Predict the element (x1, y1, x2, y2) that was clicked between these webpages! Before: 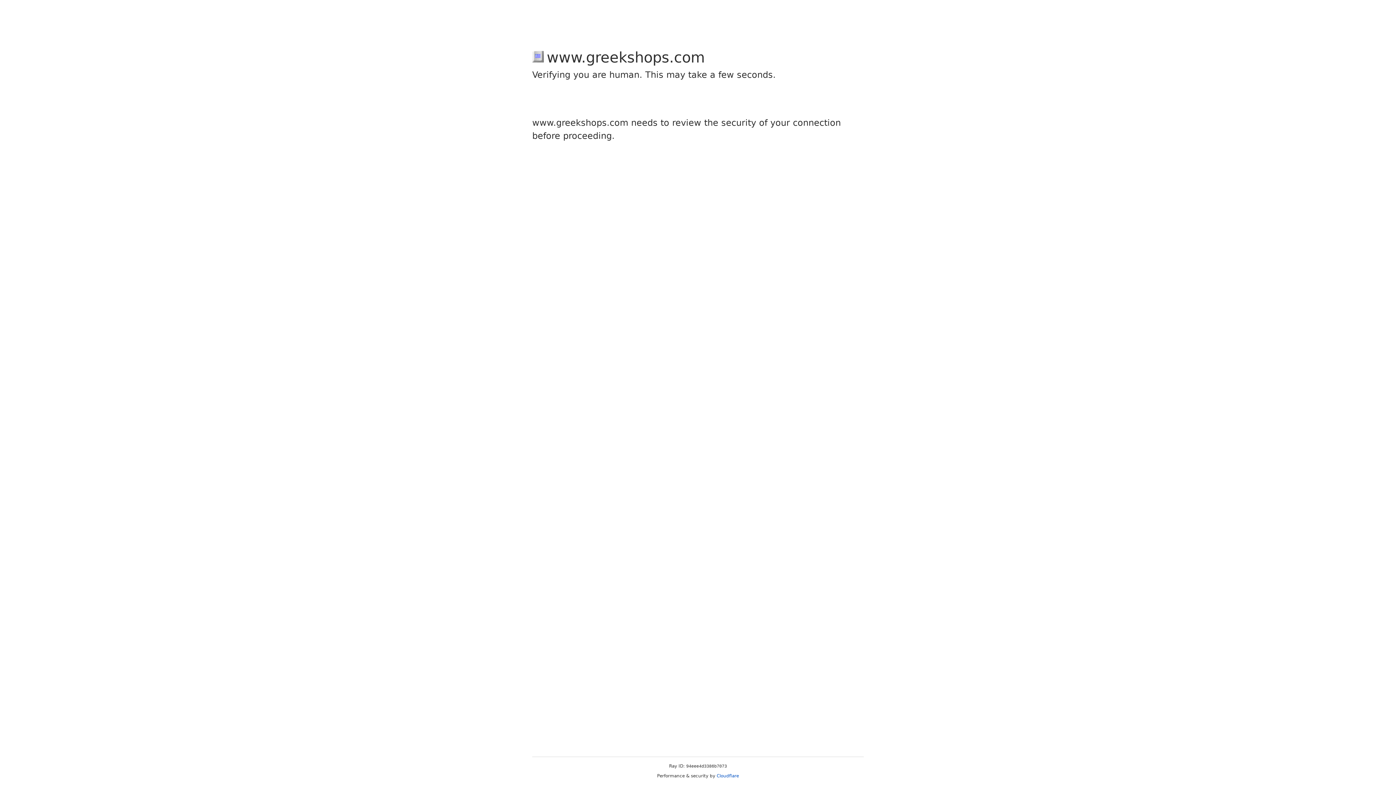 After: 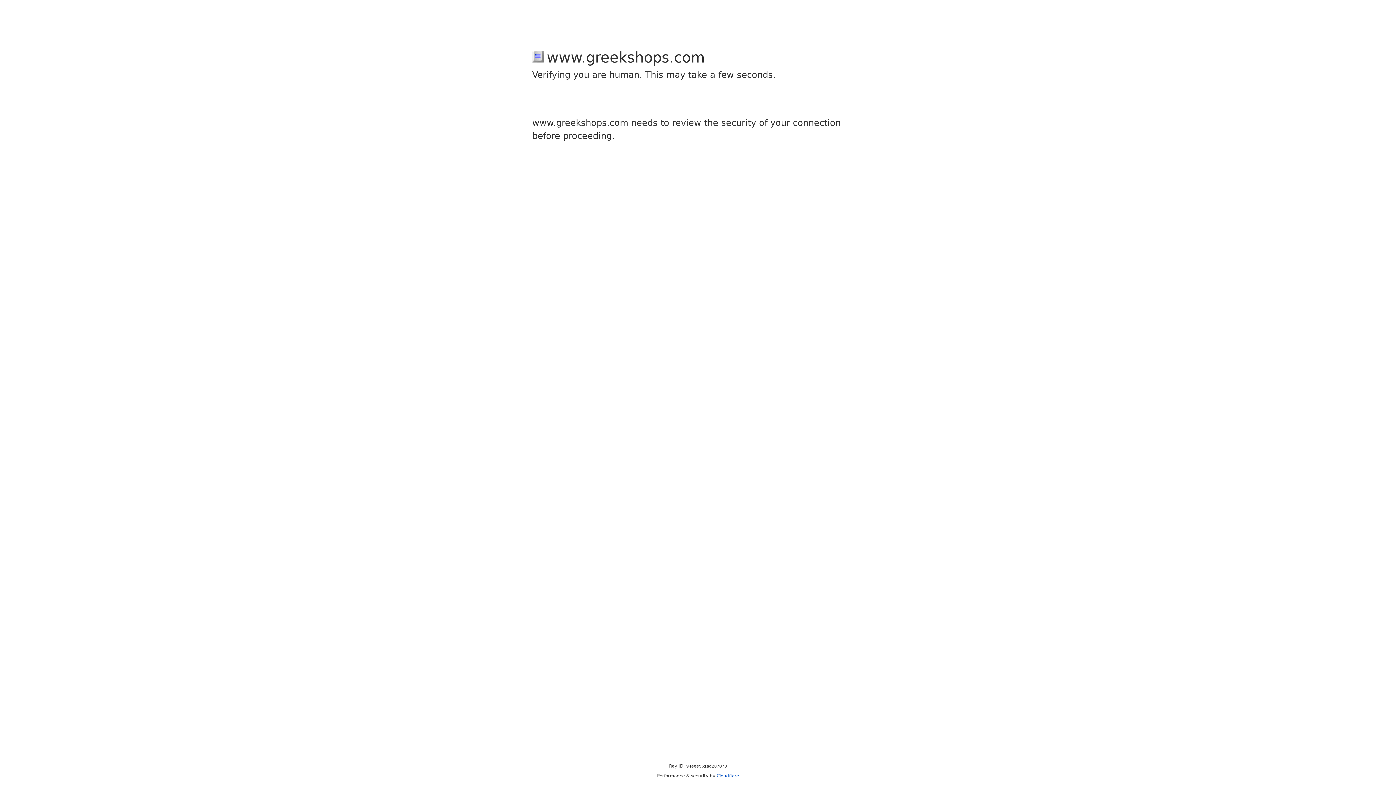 Action: bbox: (716, 773, 739, 778) label: Cloudflare